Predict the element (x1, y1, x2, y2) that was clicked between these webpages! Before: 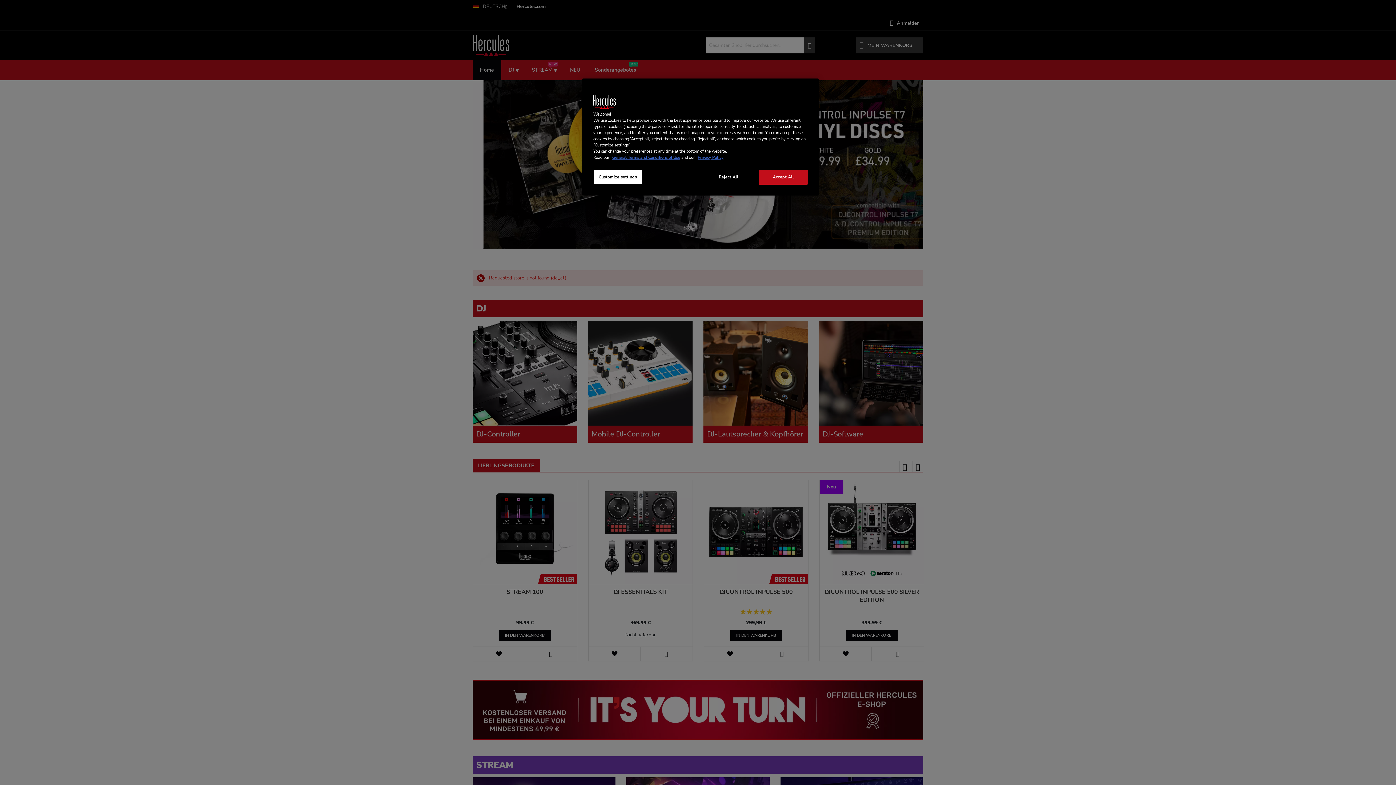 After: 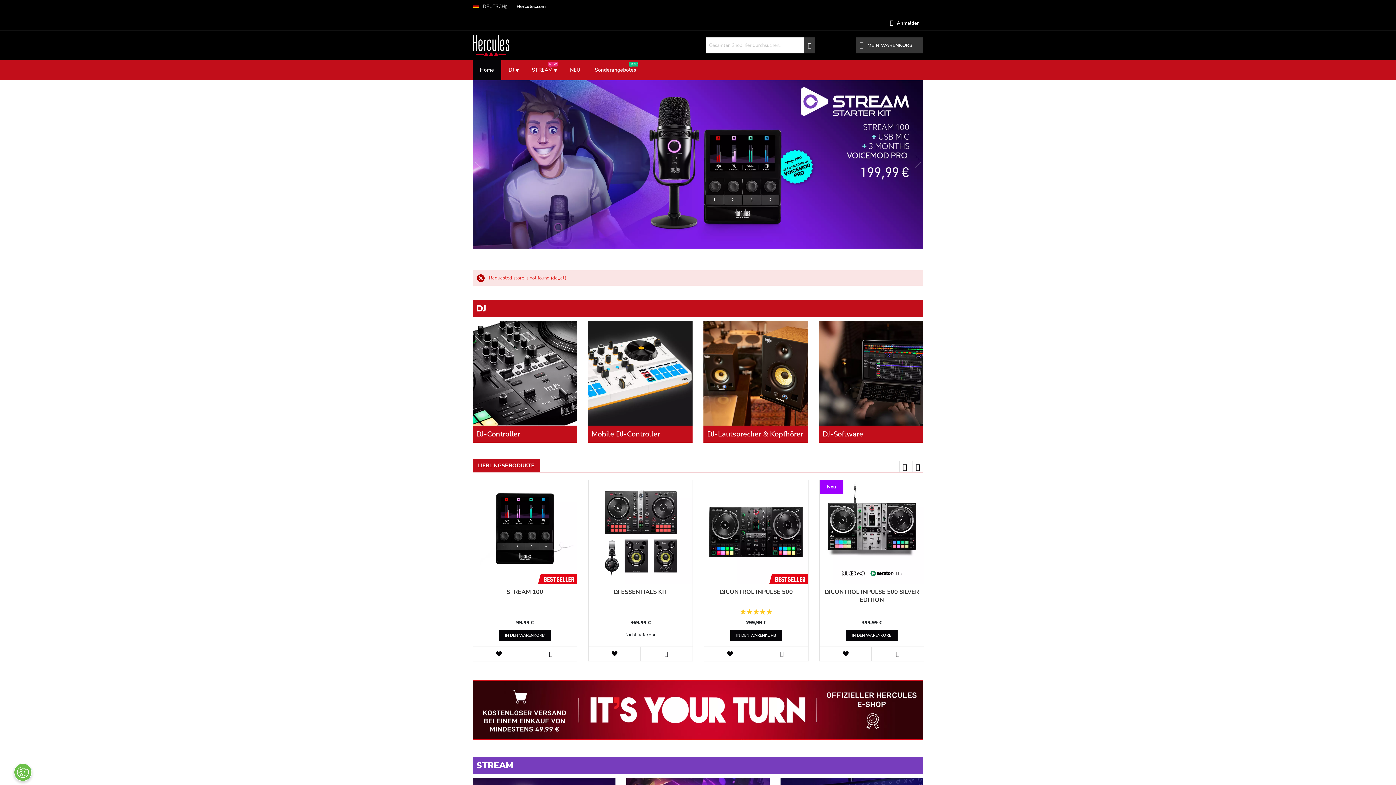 Action: label: Accept All bbox: (758, 169, 808, 184)